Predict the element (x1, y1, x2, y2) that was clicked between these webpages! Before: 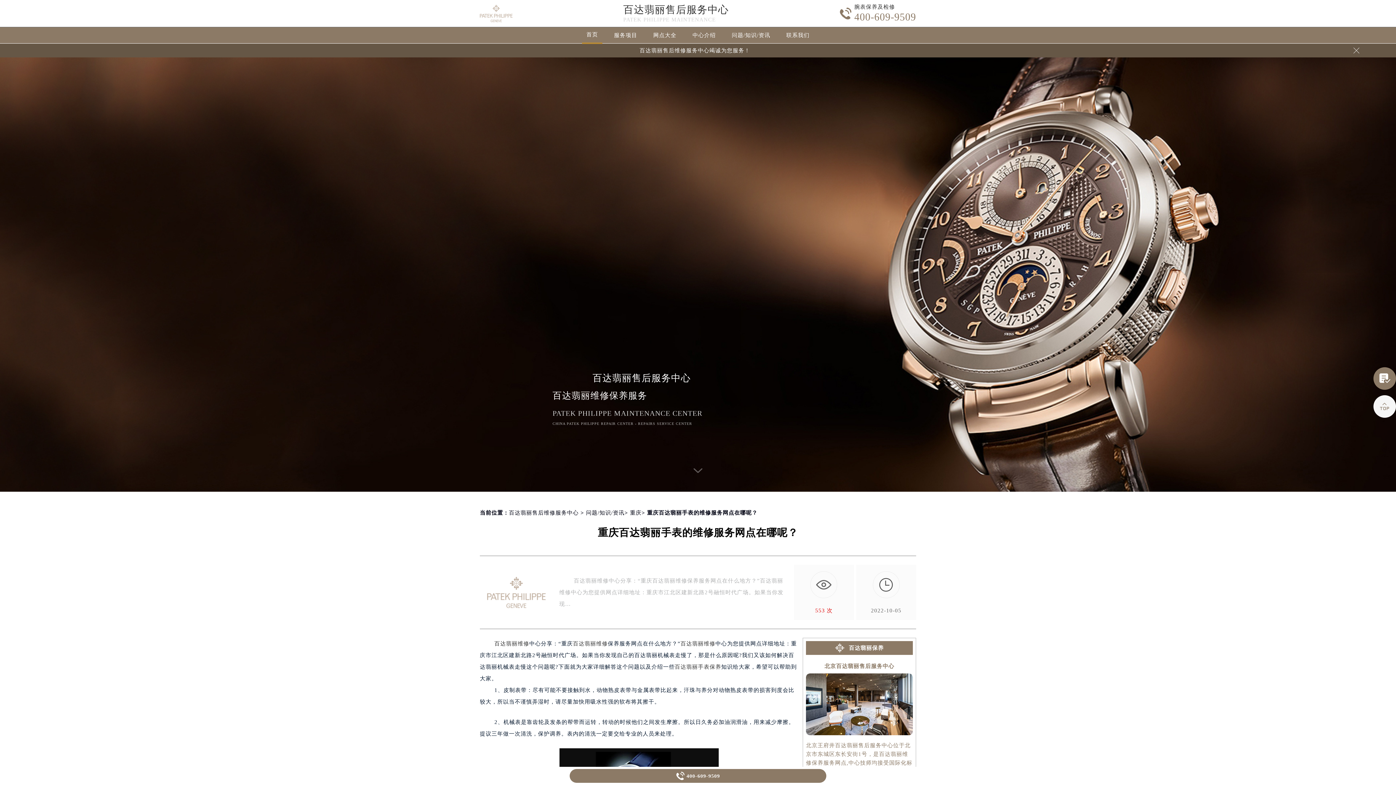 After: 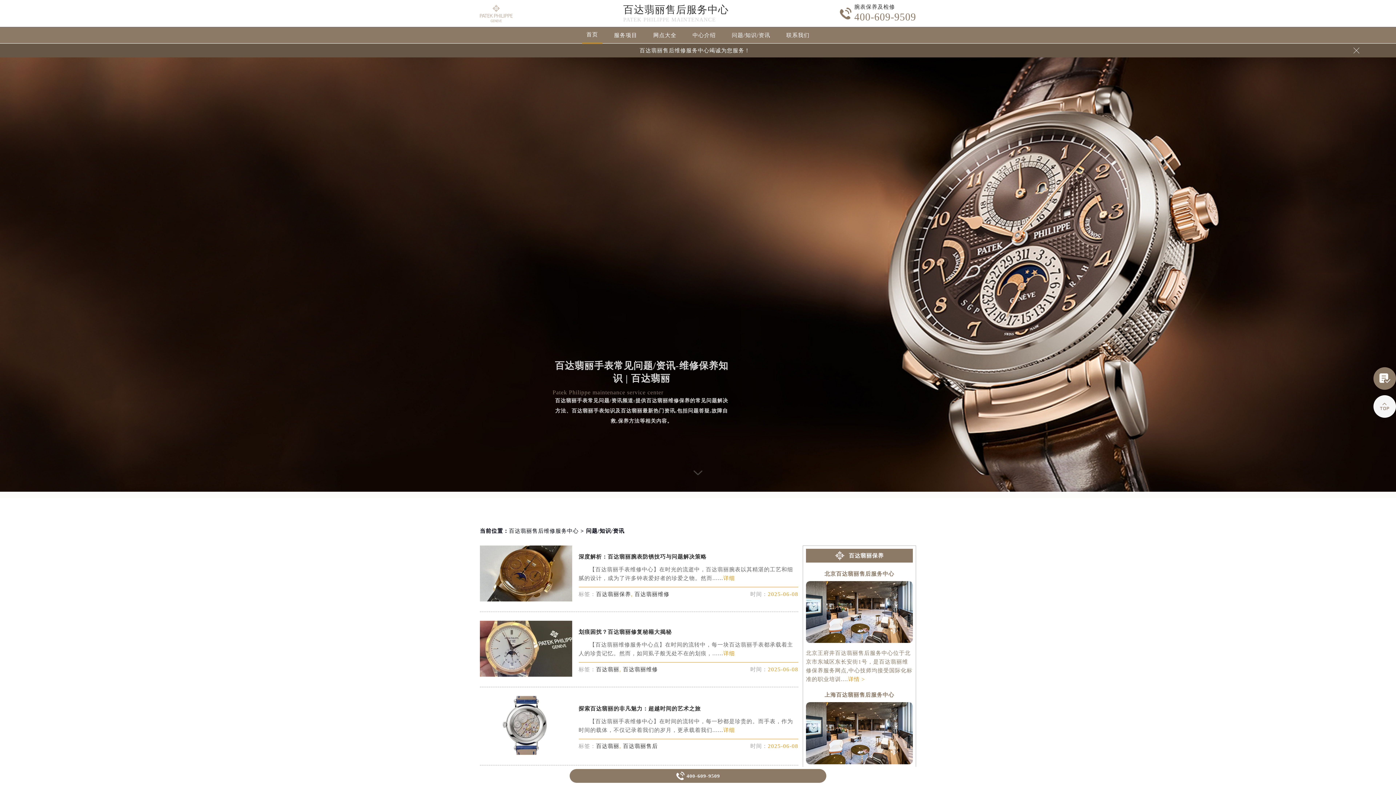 Action: bbox: (727, 28, 774, 43) label: 问题/知识/资讯